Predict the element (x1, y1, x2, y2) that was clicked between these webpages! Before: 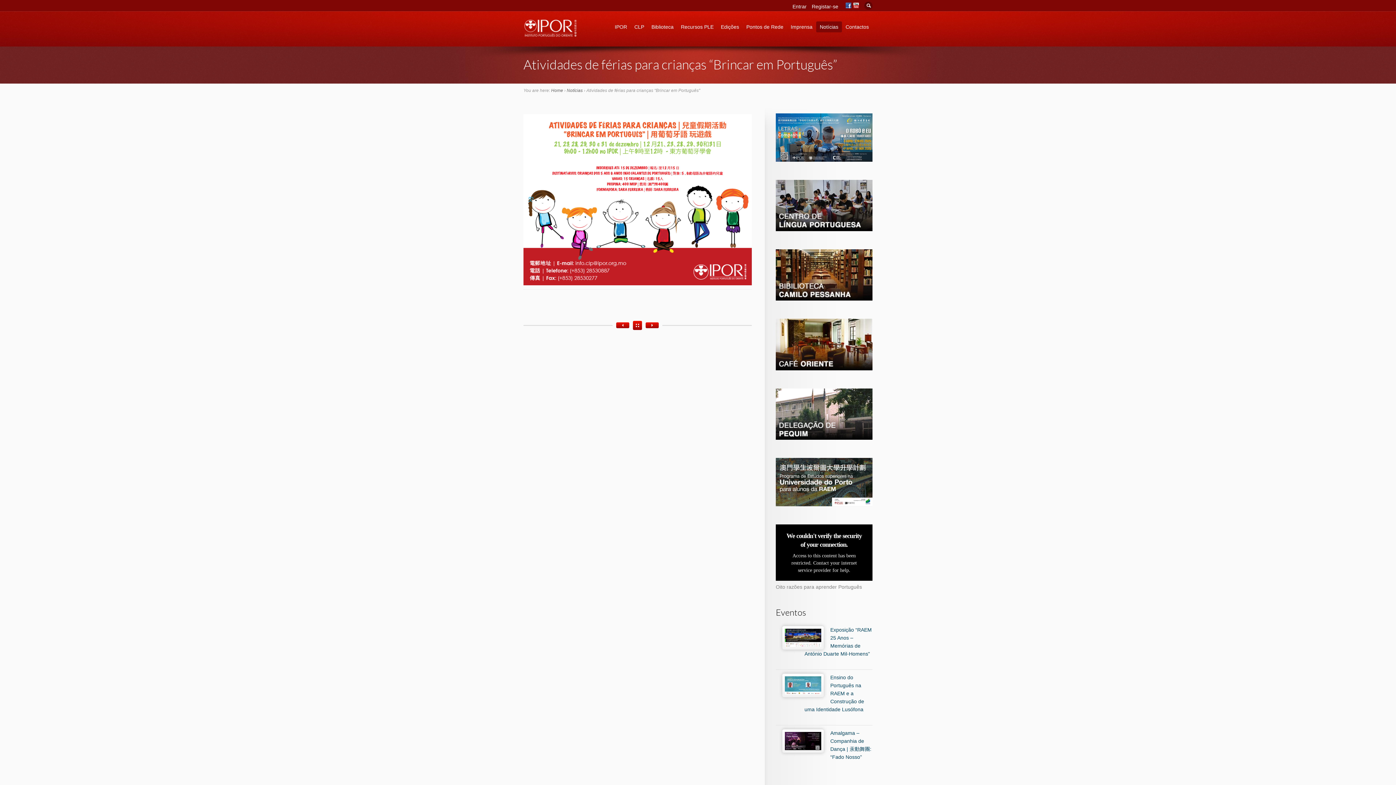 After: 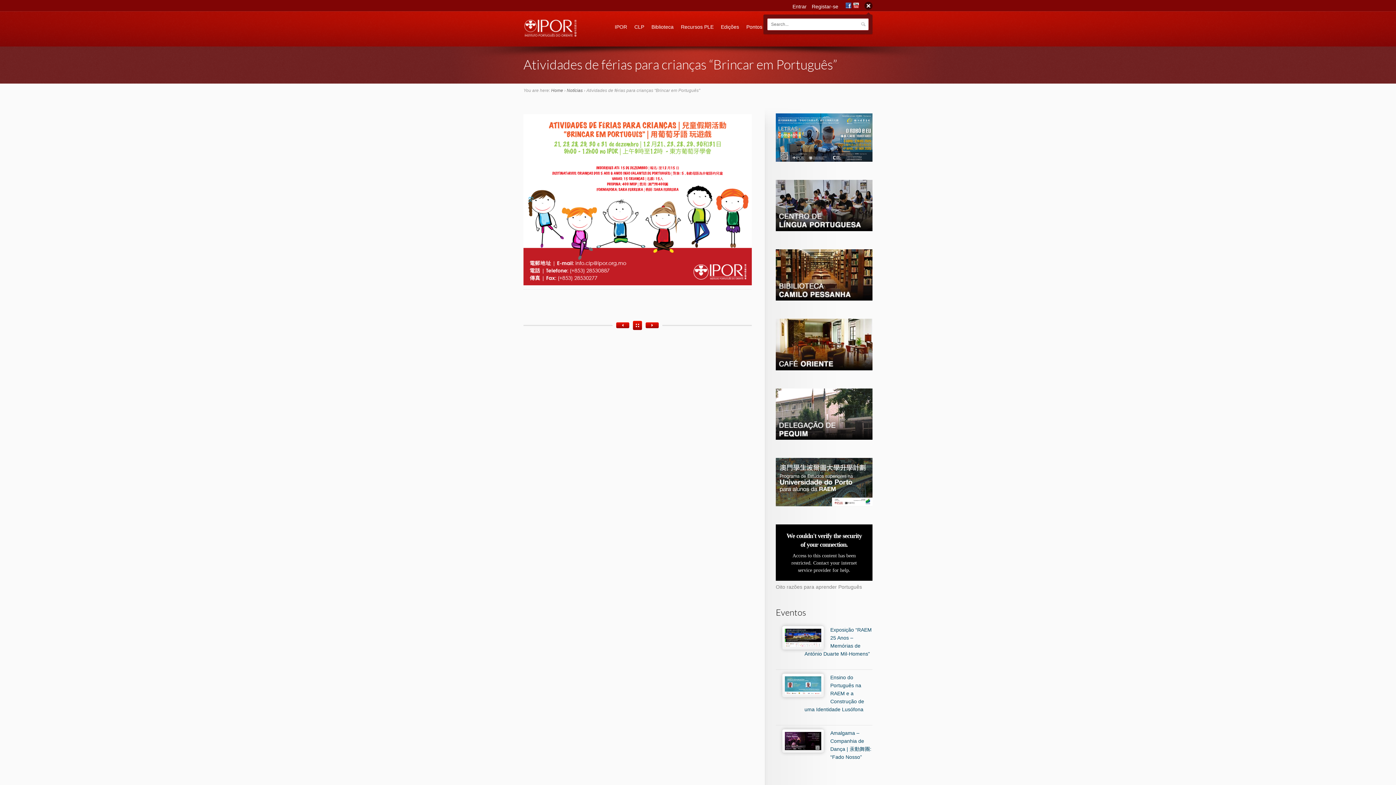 Action: bbox: (864, 1, 872, 9)